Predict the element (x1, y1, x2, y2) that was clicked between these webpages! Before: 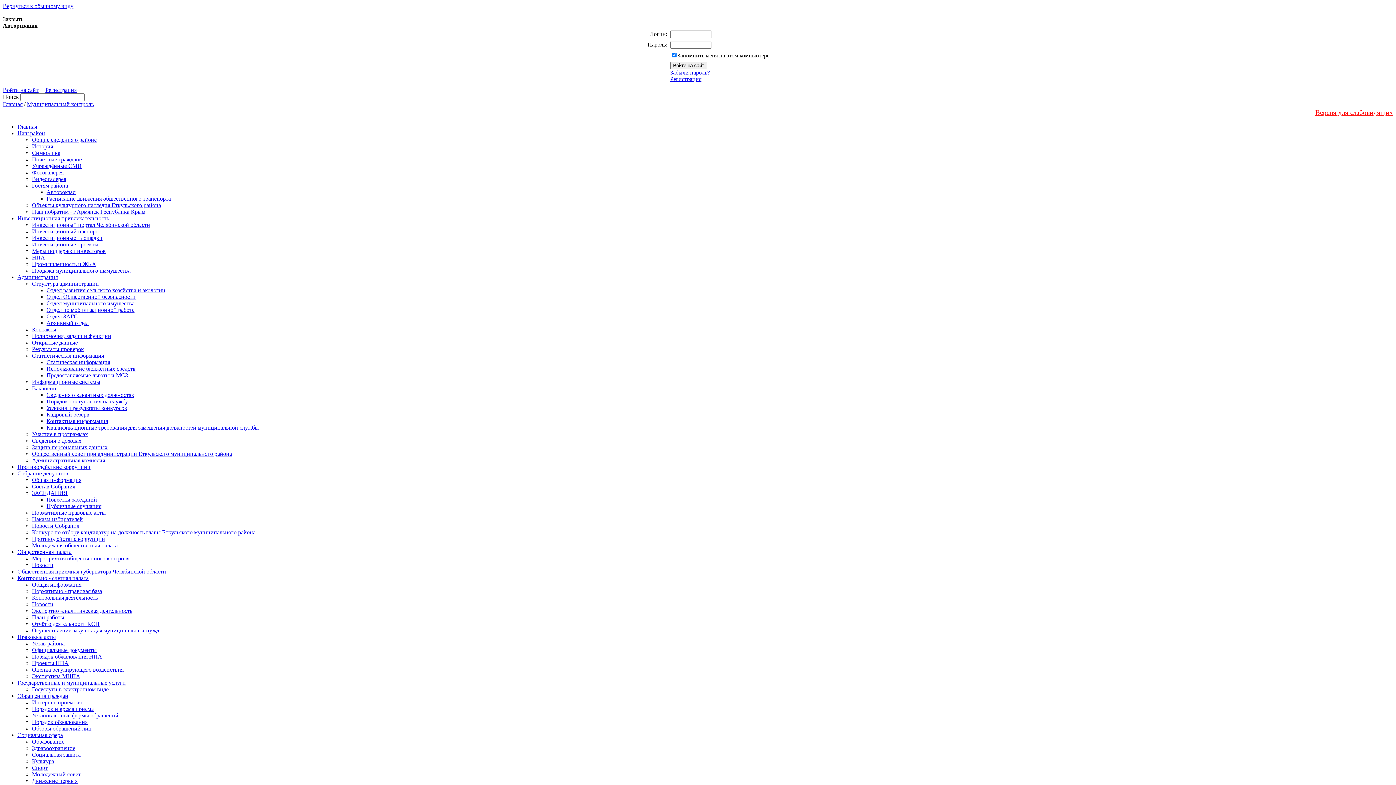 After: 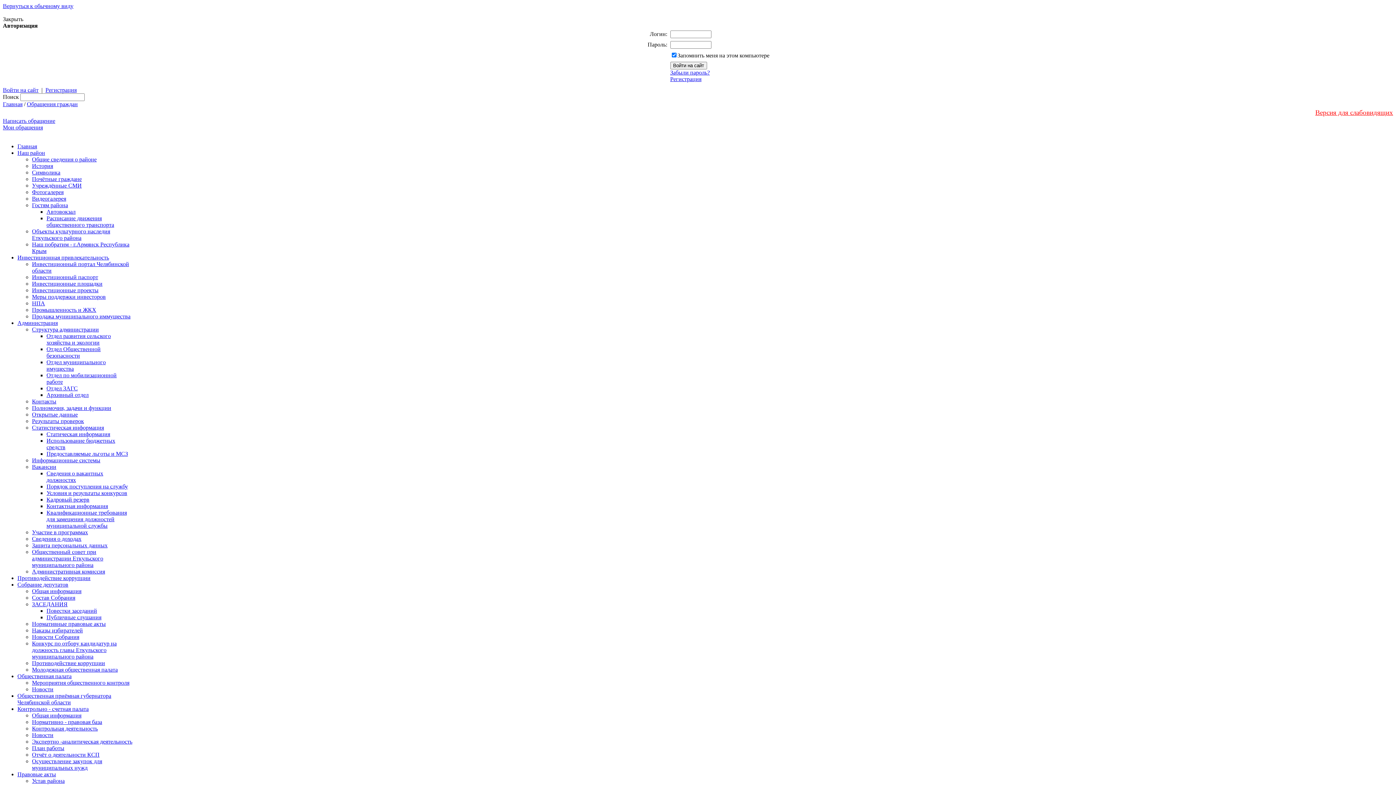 Action: label: Интернет-приемная bbox: (32, 699, 81, 705)